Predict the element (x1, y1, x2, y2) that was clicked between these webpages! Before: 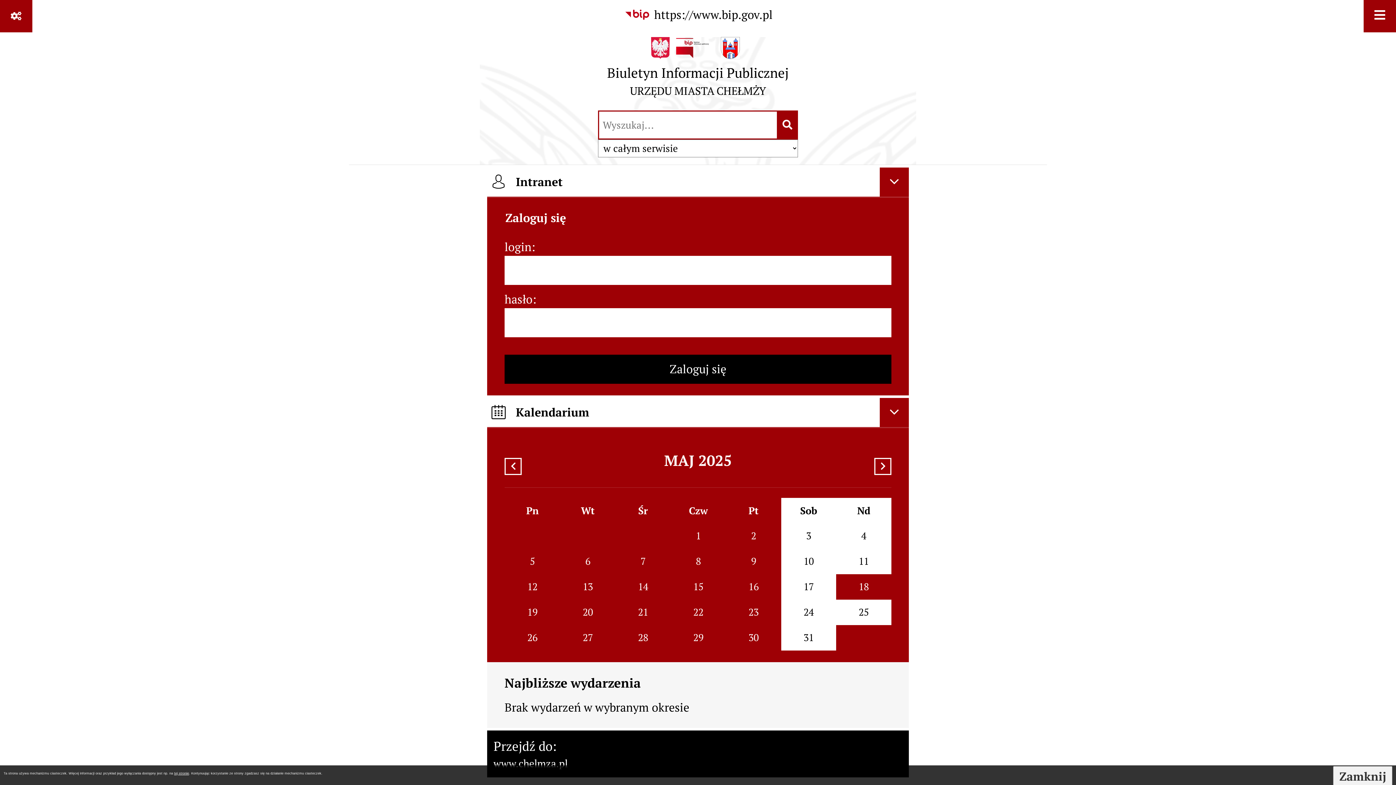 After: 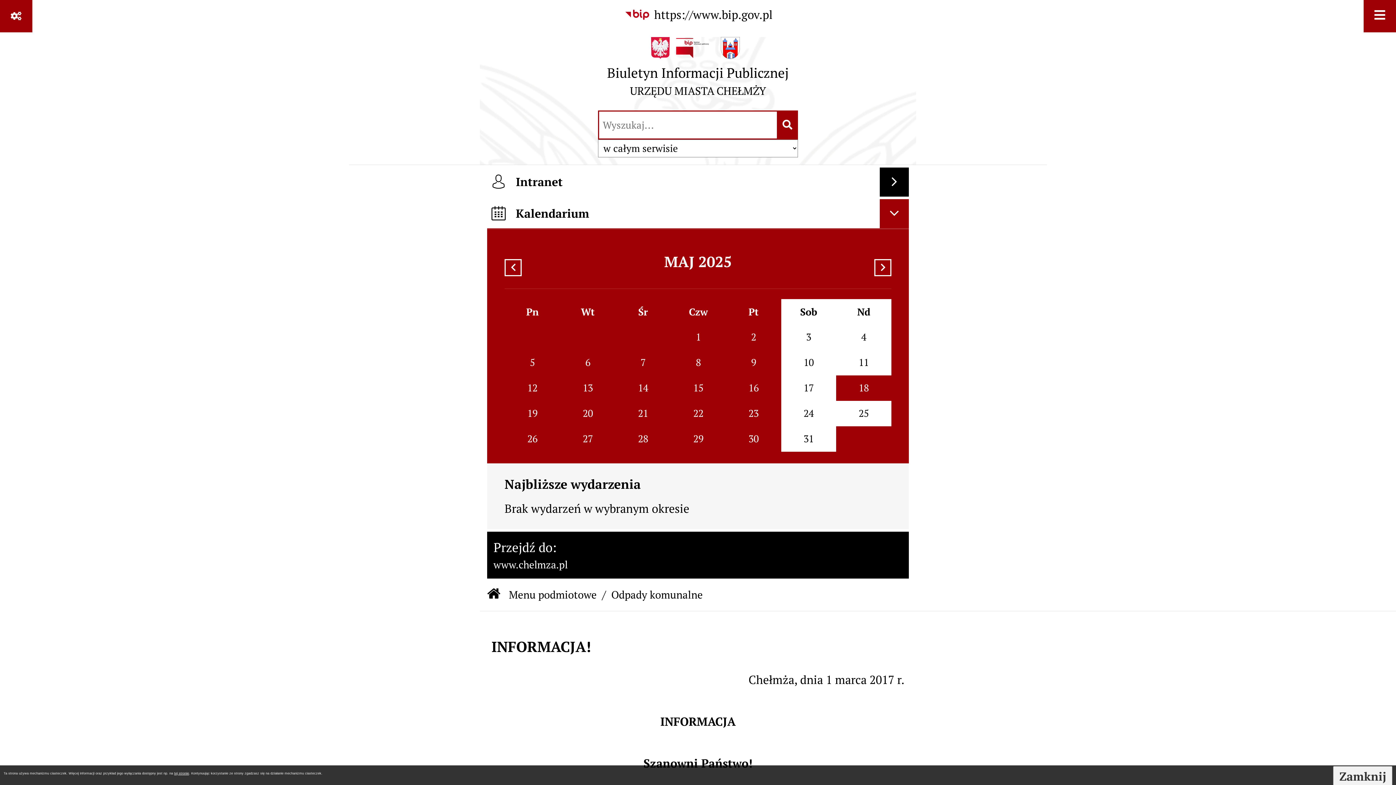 Action: label: Ukryj intranet bbox: (880, 167, 909, 196)